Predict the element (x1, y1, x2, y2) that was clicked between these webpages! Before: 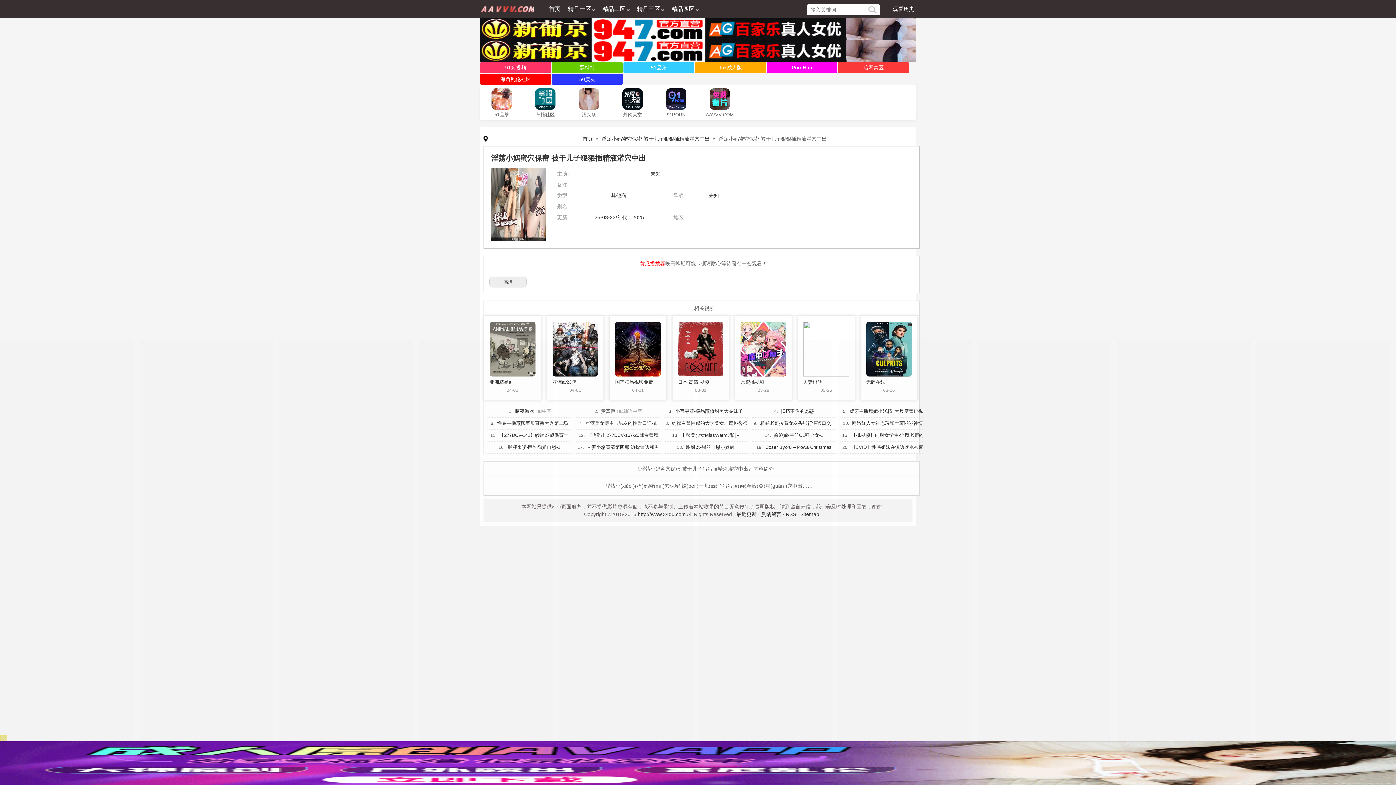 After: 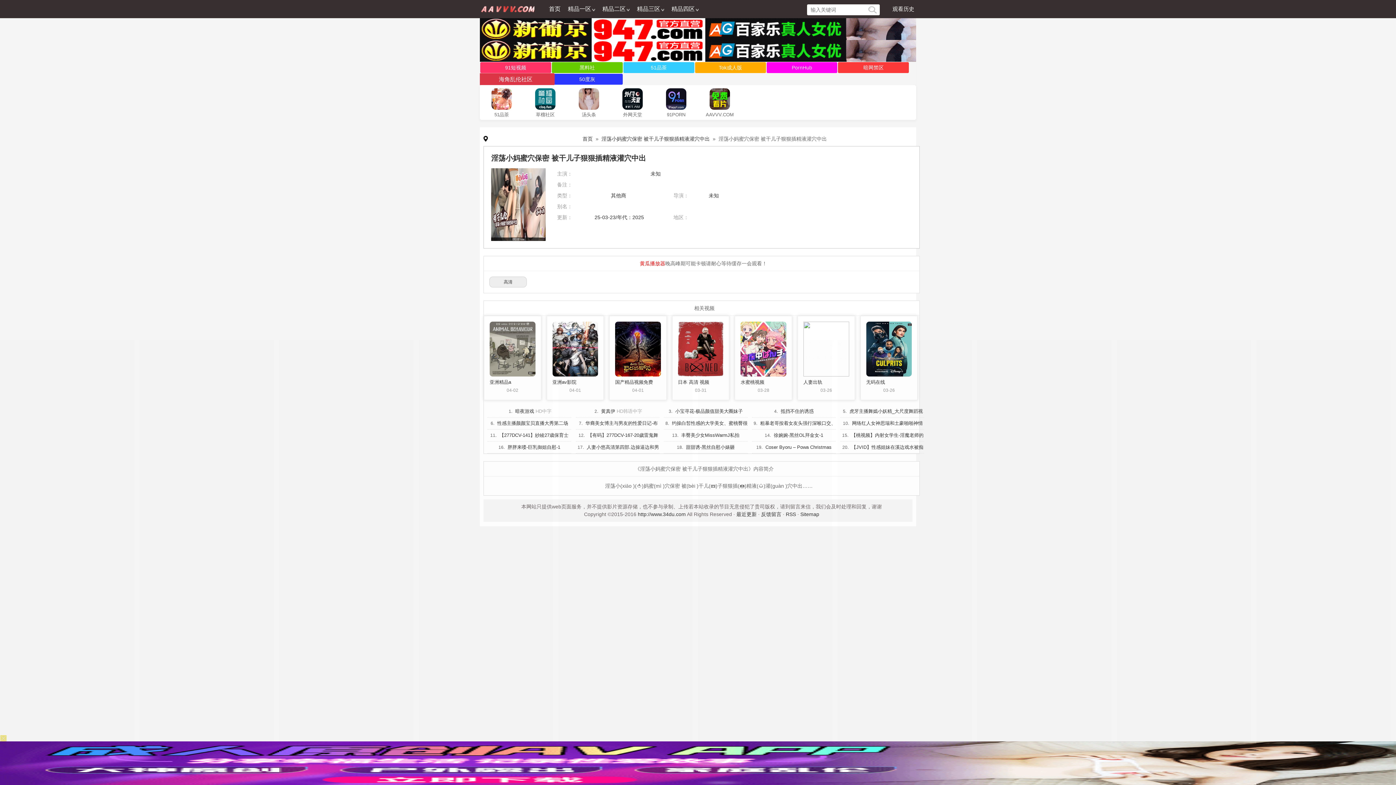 Action: bbox: (480, 73, 551, 84) label: 海角乱伦社区